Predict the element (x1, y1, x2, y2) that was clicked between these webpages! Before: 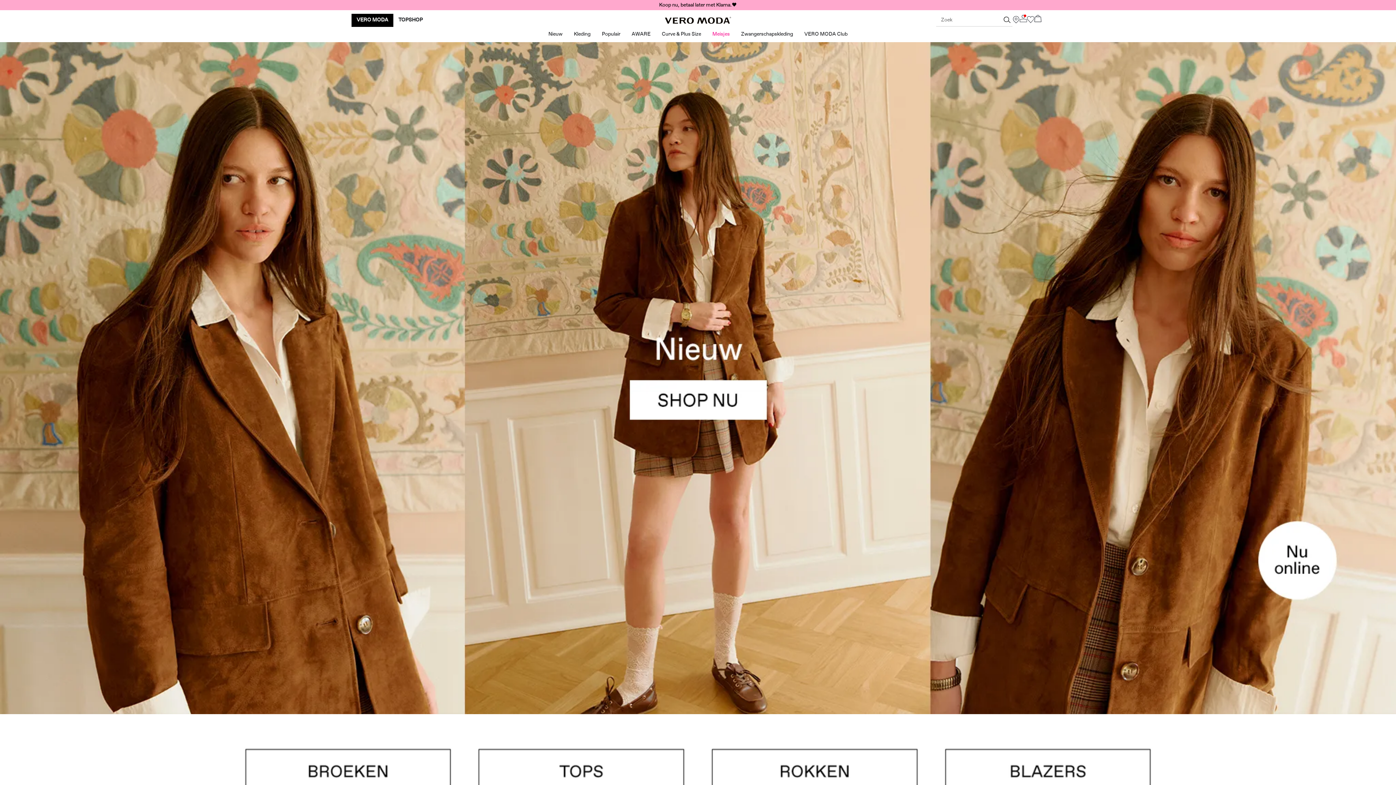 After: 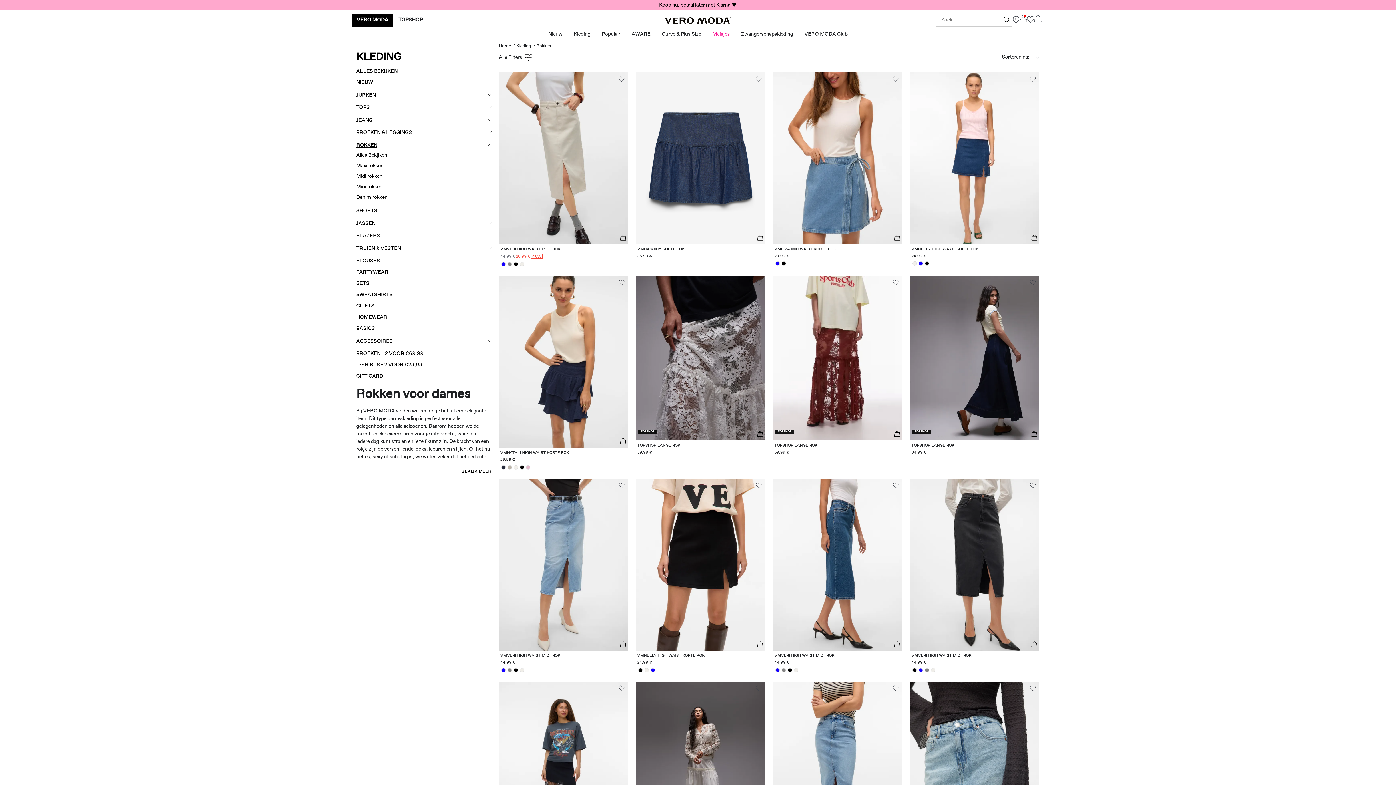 Action: bbox: (699, 769, 929, 774)